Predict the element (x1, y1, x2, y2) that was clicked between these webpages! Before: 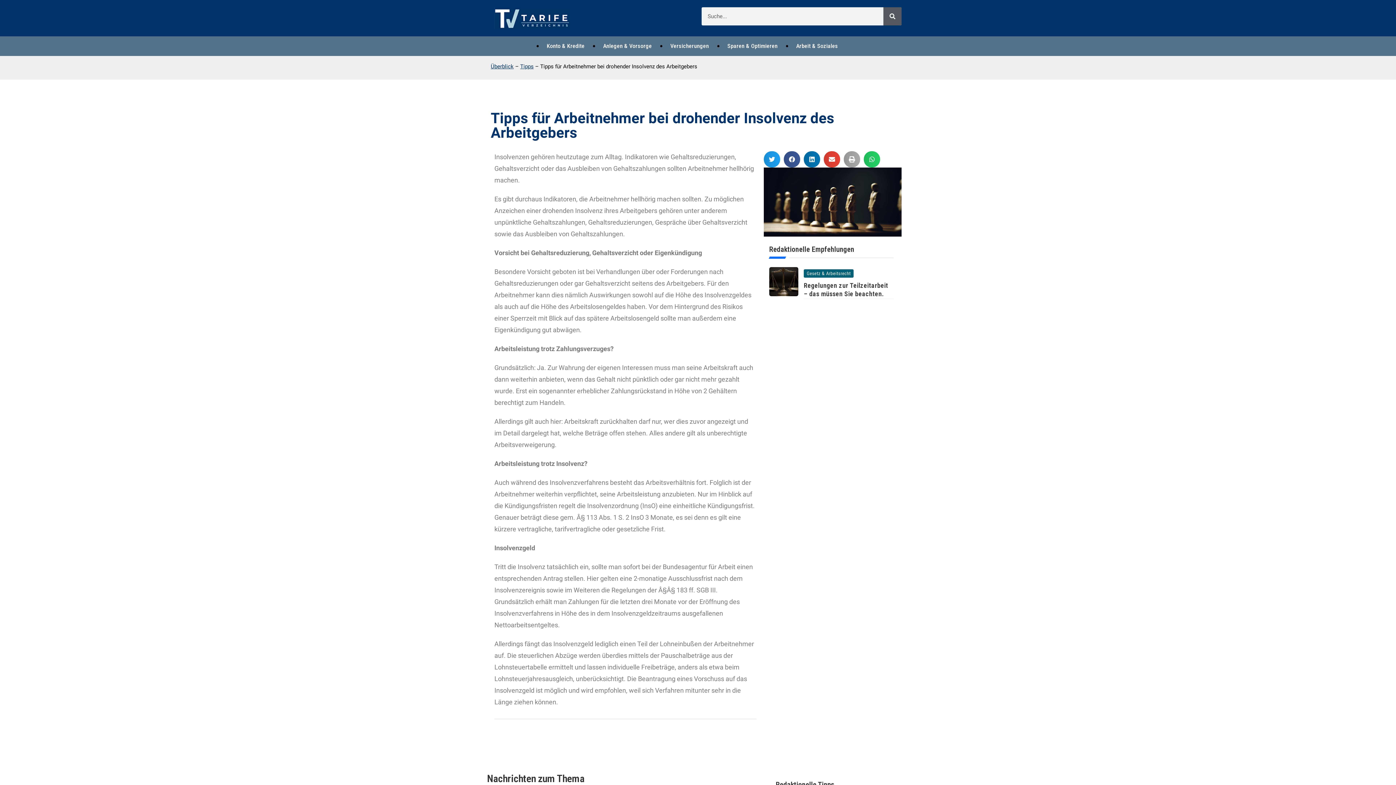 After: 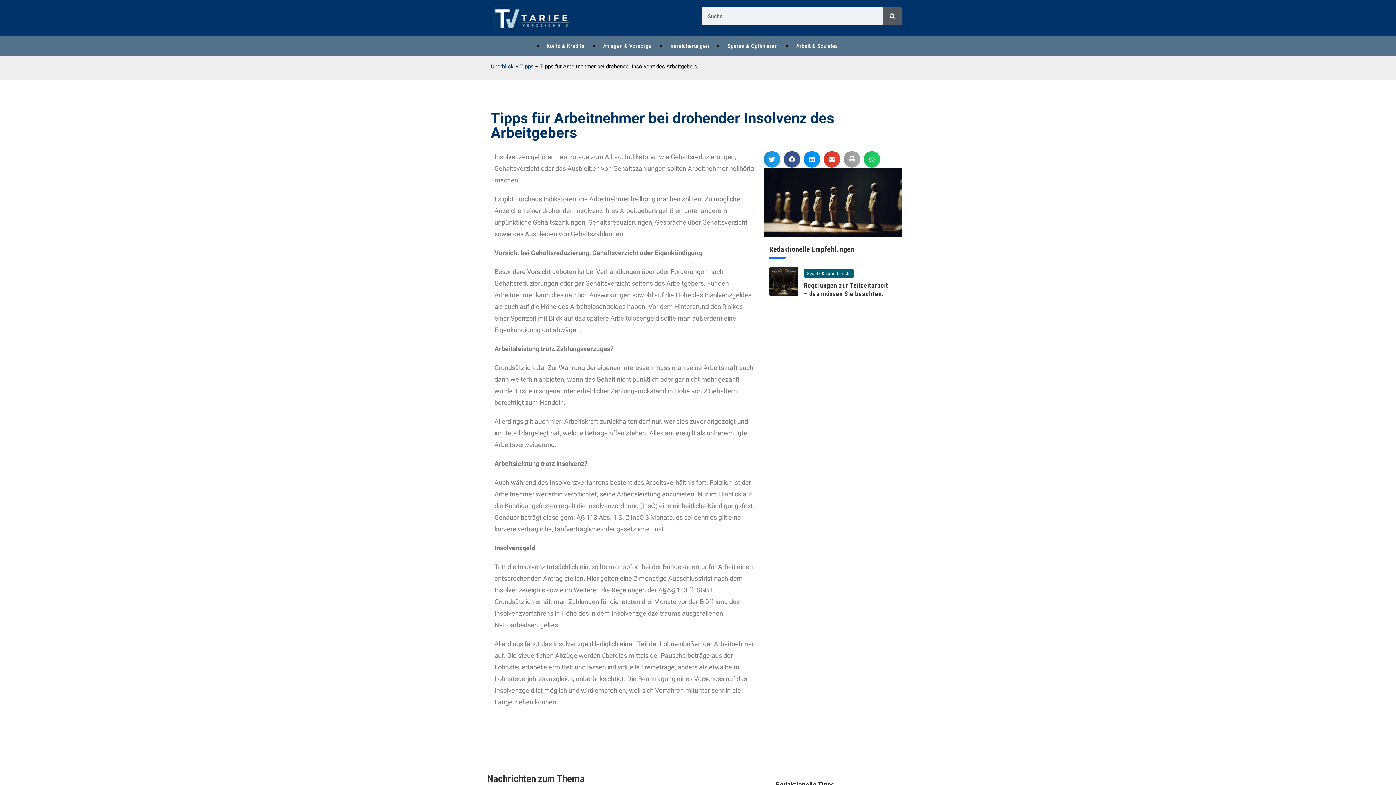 Action: bbox: (804, 151, 820, 167) label: Share on linkedin